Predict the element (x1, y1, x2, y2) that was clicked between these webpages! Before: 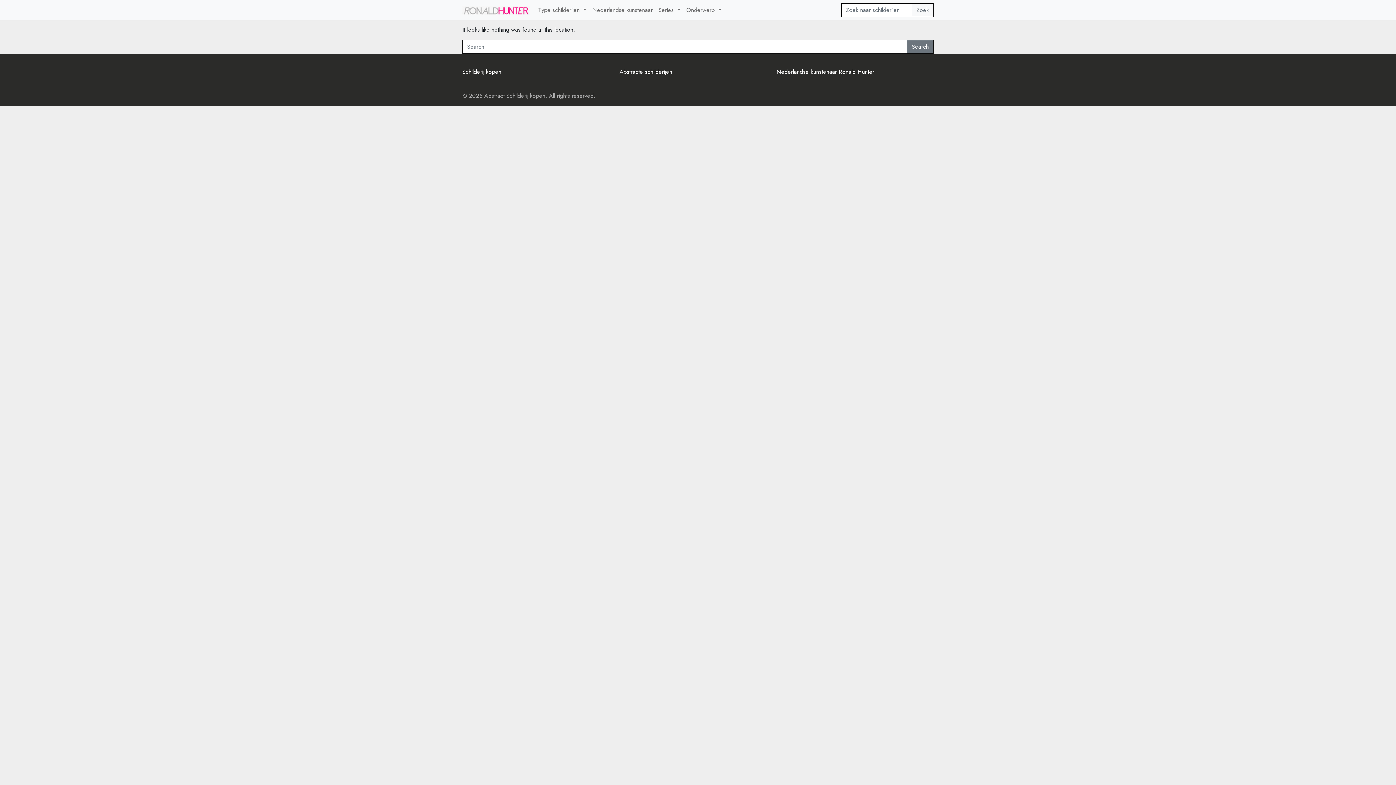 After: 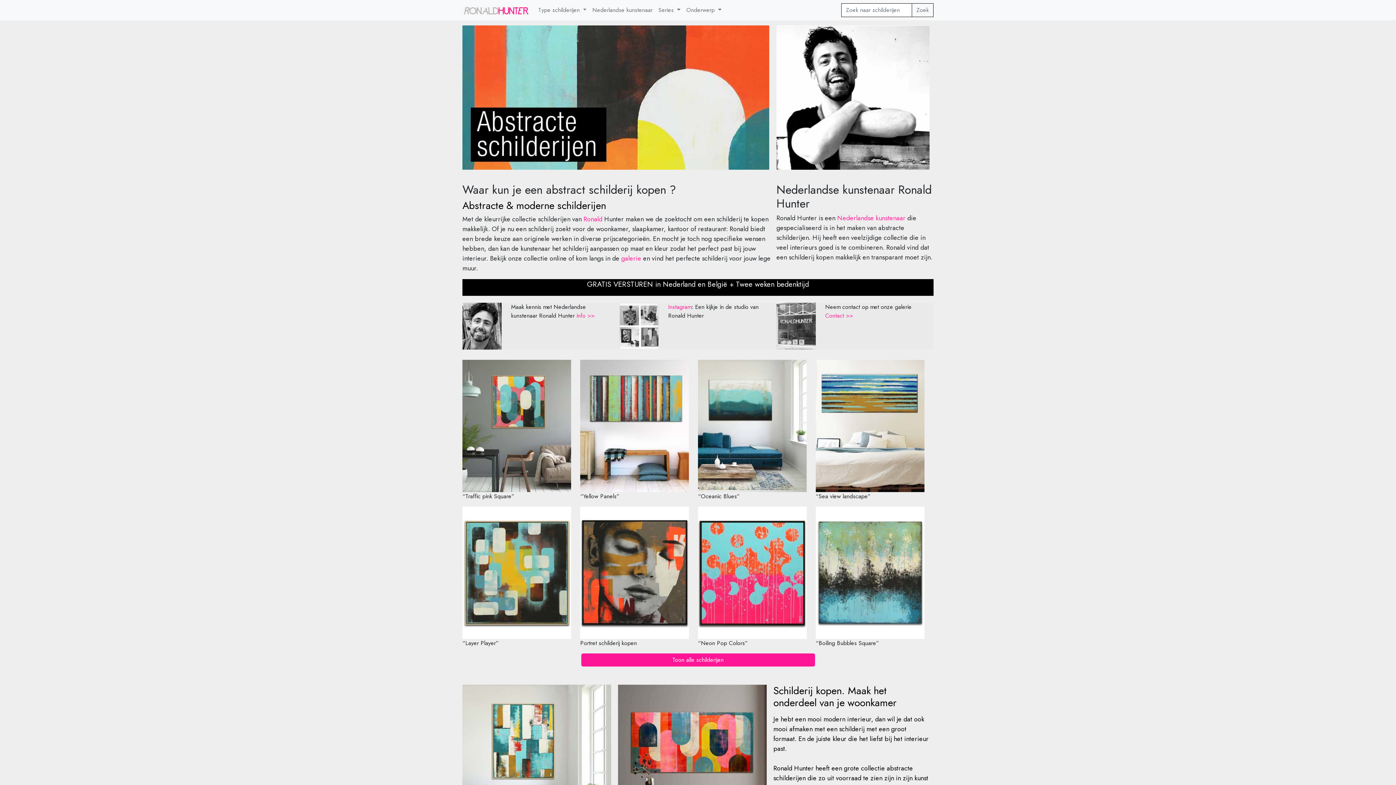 Action: label: Schilderij kopen bbox: (462, 67, 501, 76)